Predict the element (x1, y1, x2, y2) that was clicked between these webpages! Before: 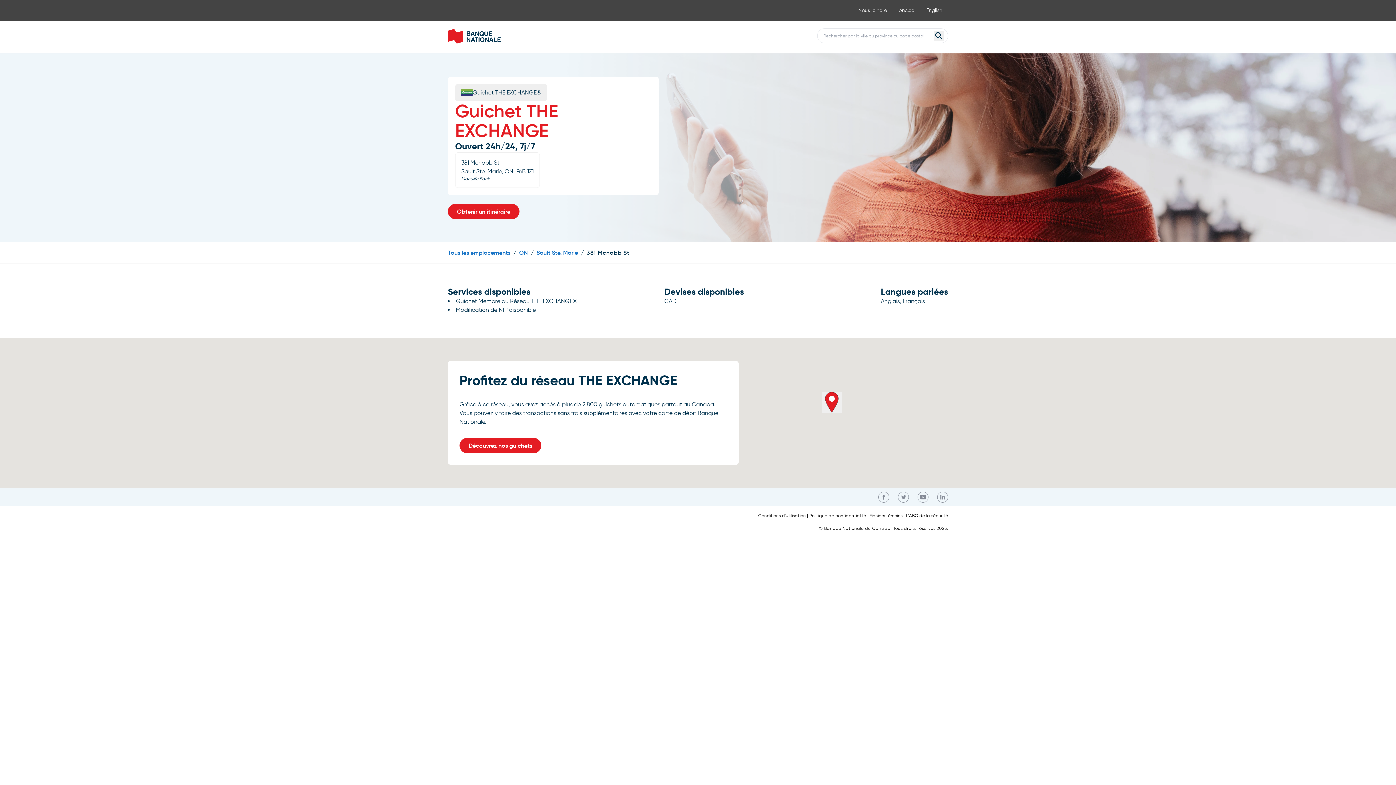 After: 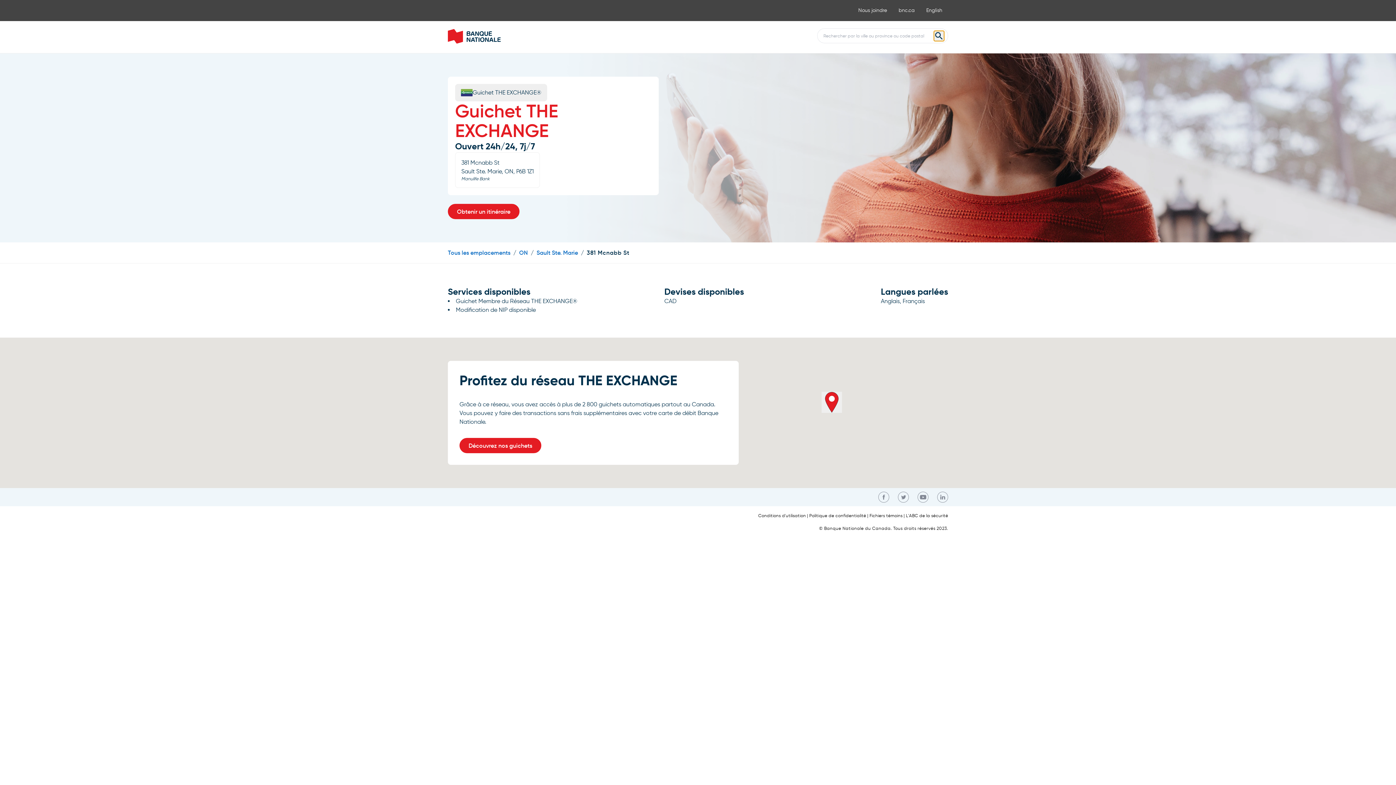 Action: label: Submit Search bbox: (934, 30, 944, 40)